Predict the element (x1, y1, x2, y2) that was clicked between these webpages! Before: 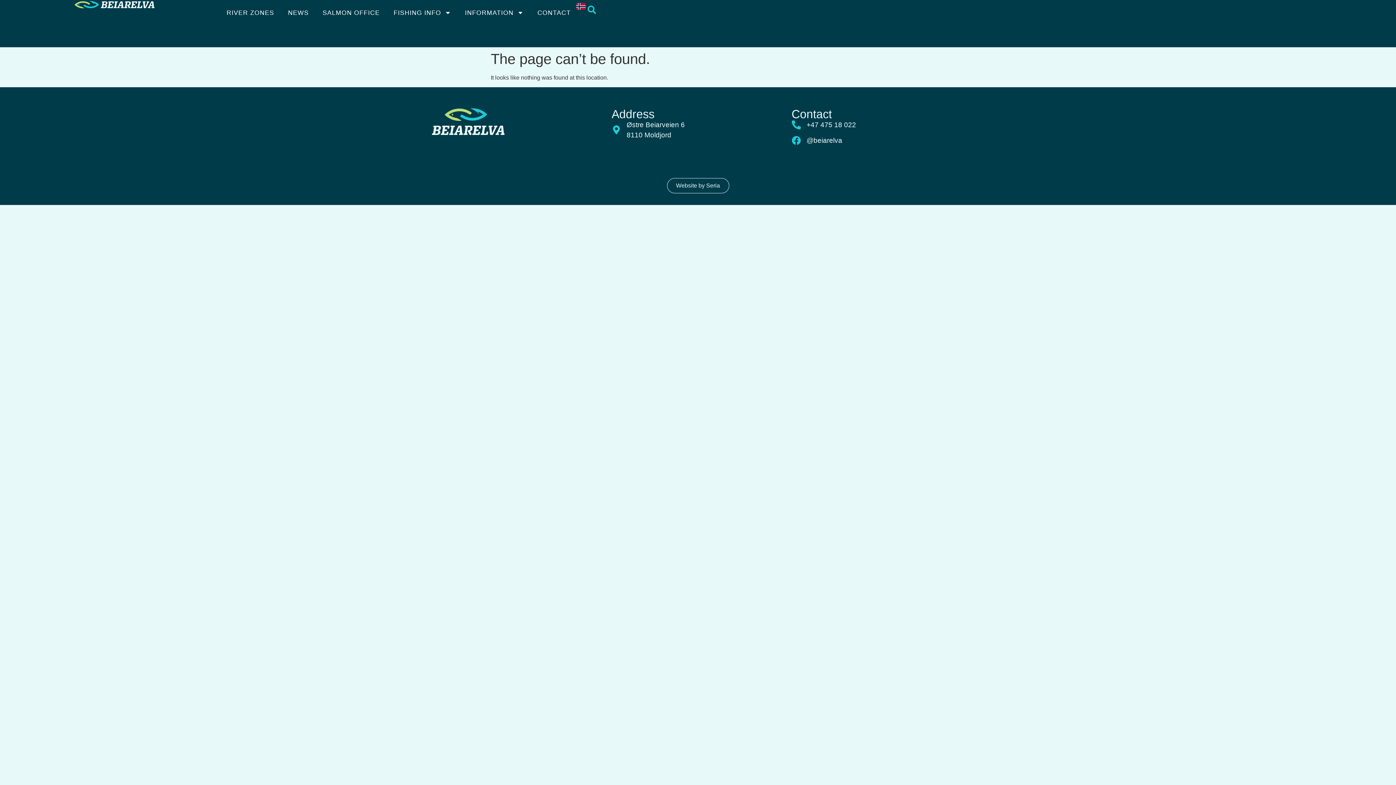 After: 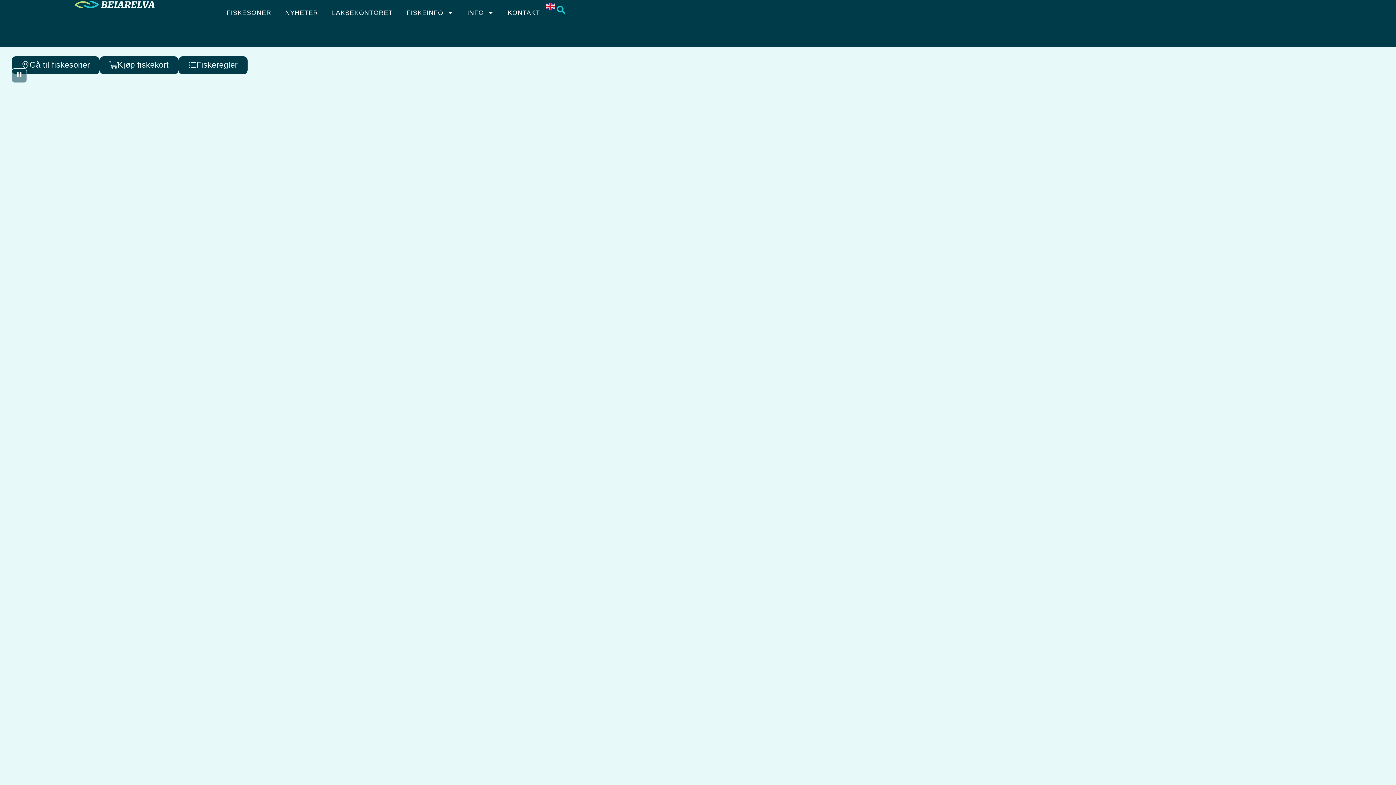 Action: bbox: (431, 108, 504, 135)